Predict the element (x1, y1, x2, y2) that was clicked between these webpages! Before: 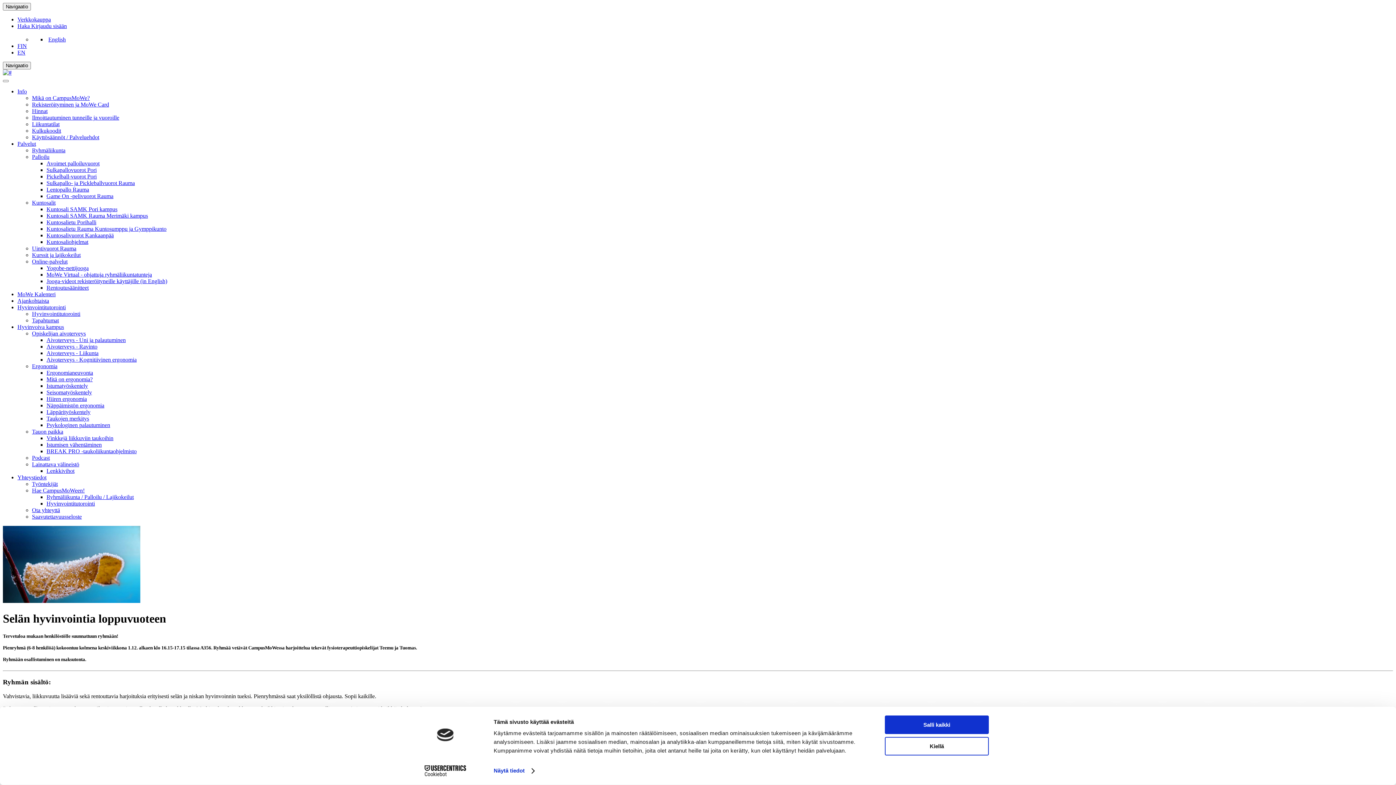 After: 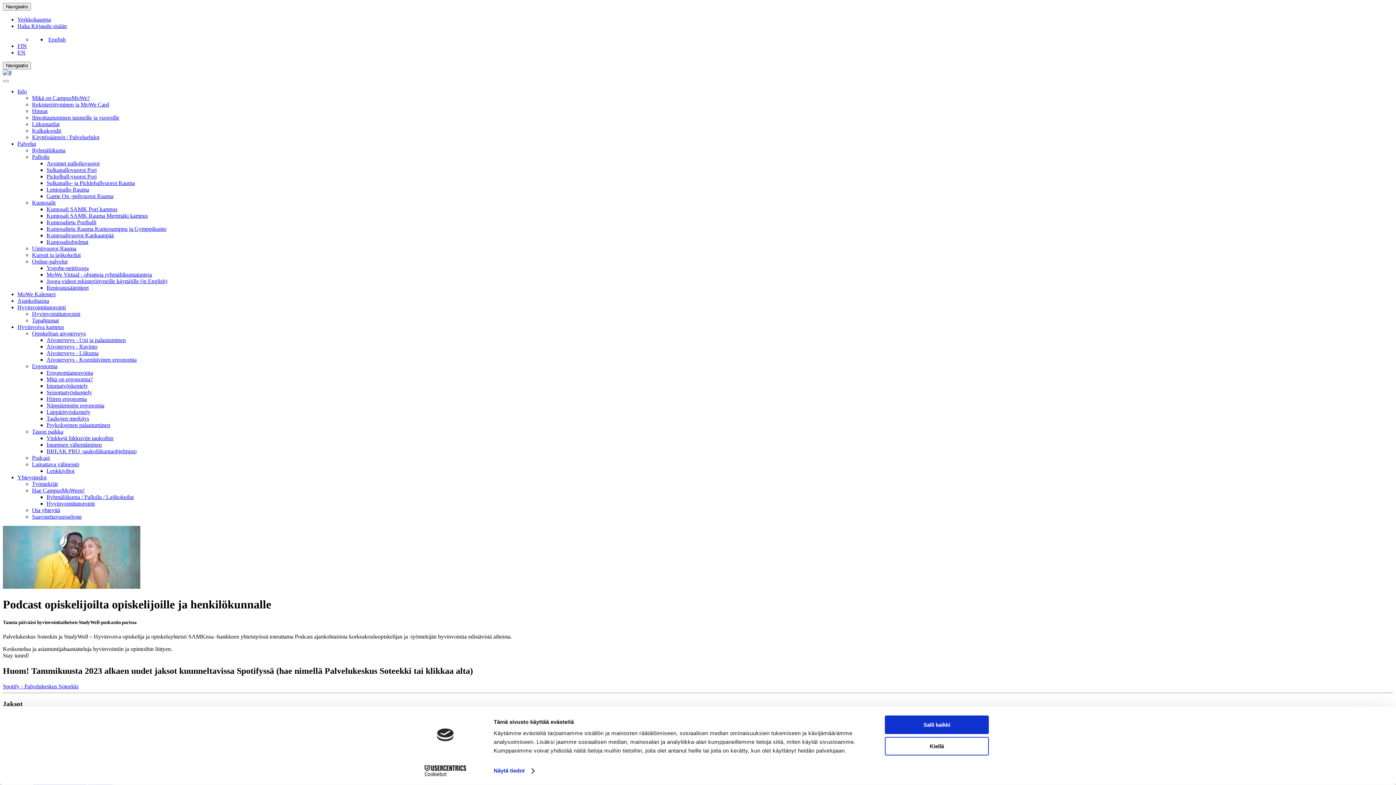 Action: bbox: (32, 454, 49, 461) label: Podcast